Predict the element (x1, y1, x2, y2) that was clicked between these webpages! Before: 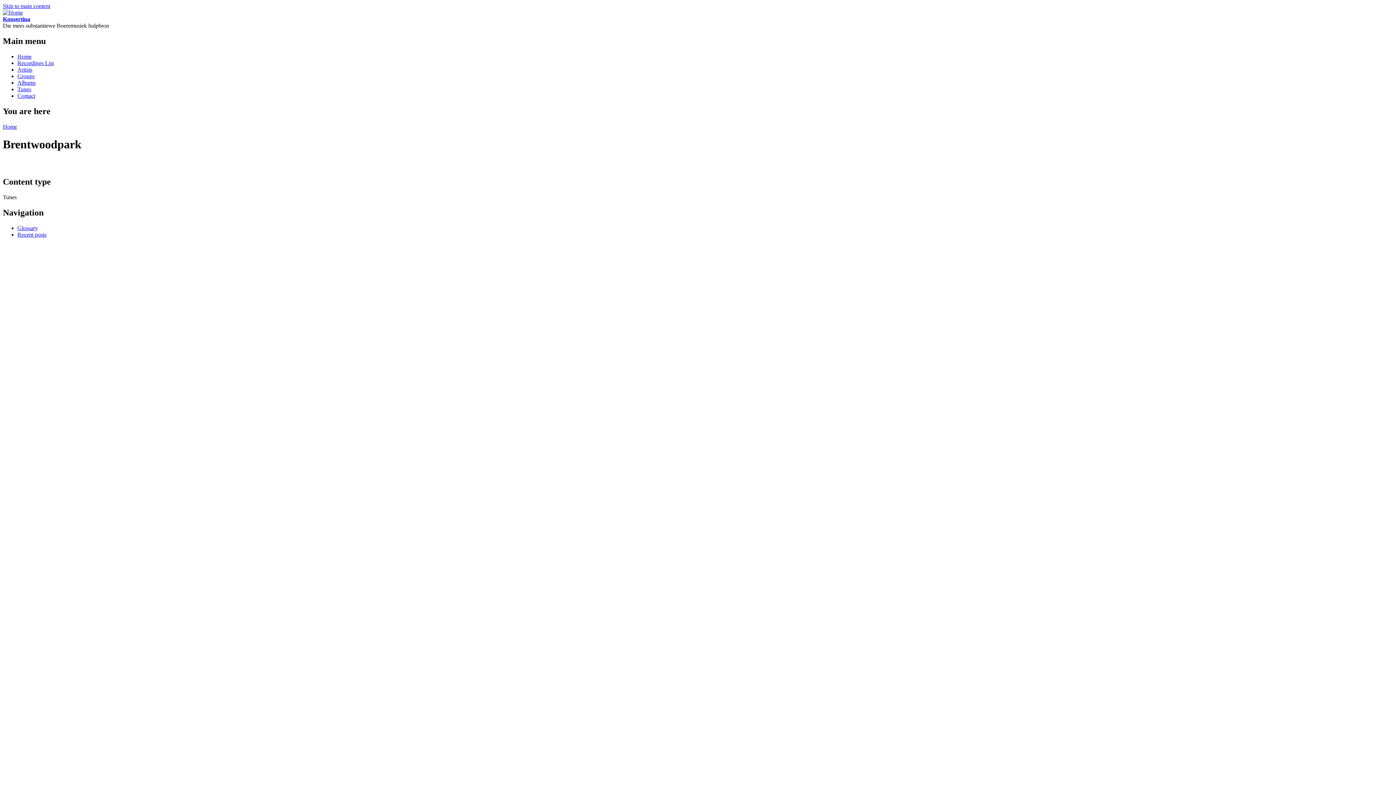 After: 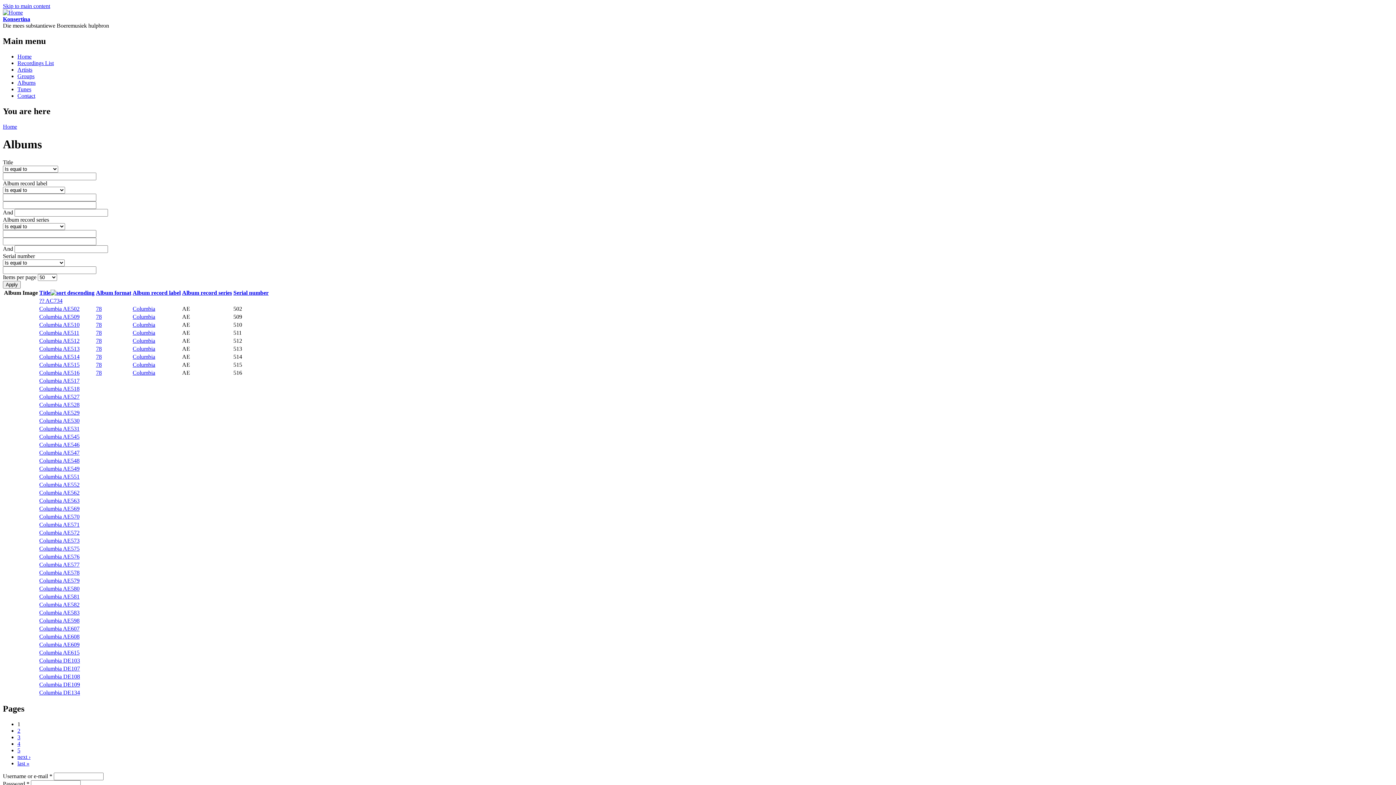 Action: label: Albums bbox: (17, 79, 35, 85)